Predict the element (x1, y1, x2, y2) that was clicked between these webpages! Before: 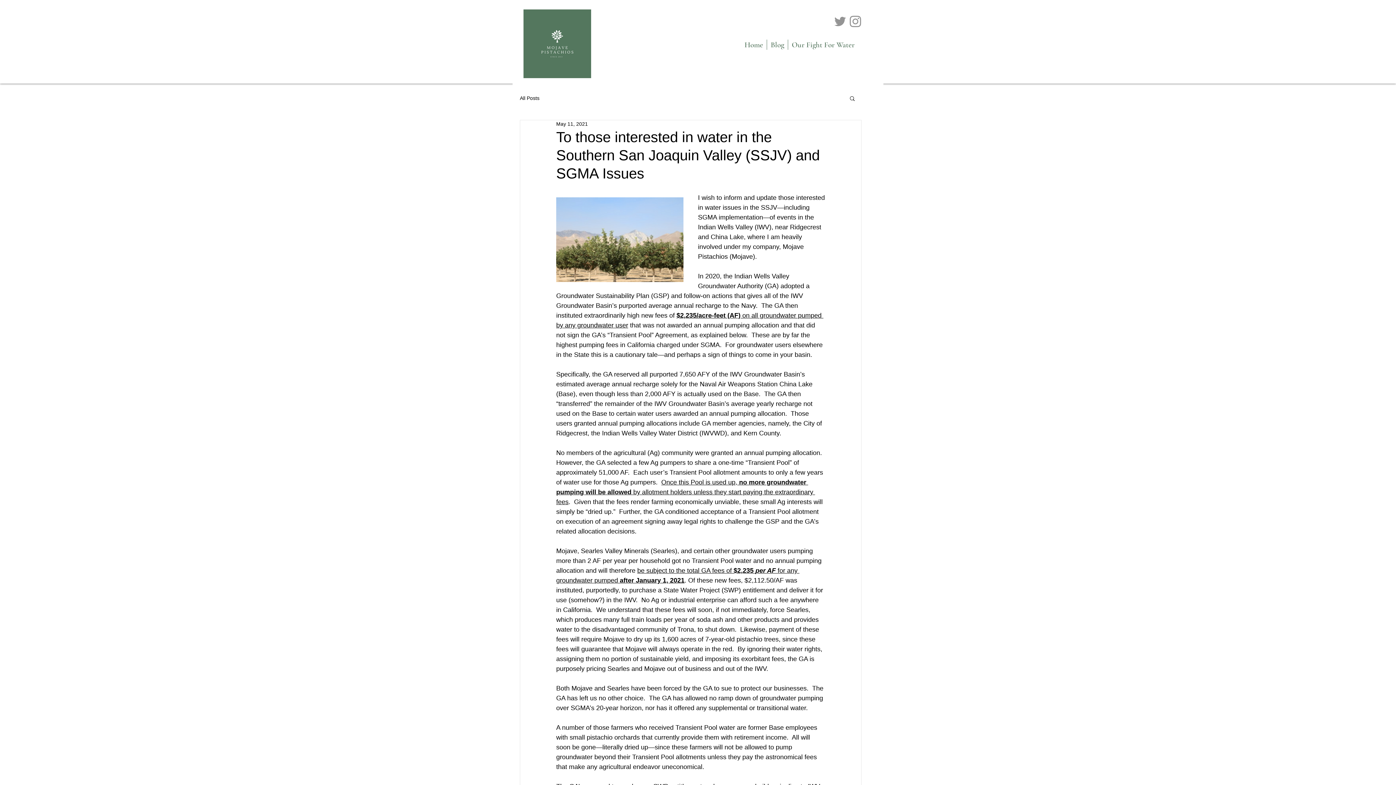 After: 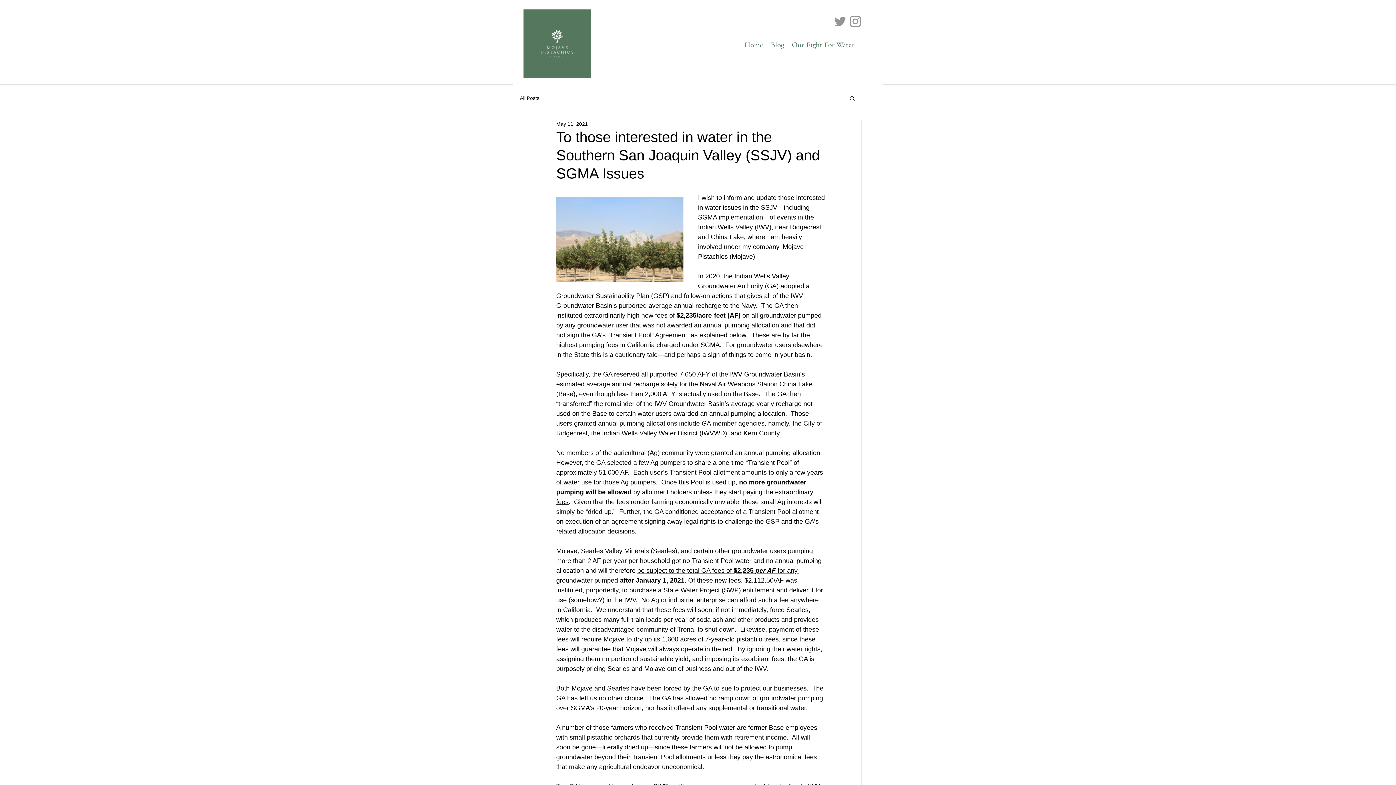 Action: label: Instagram bbox: (848, 13, 863, 29)